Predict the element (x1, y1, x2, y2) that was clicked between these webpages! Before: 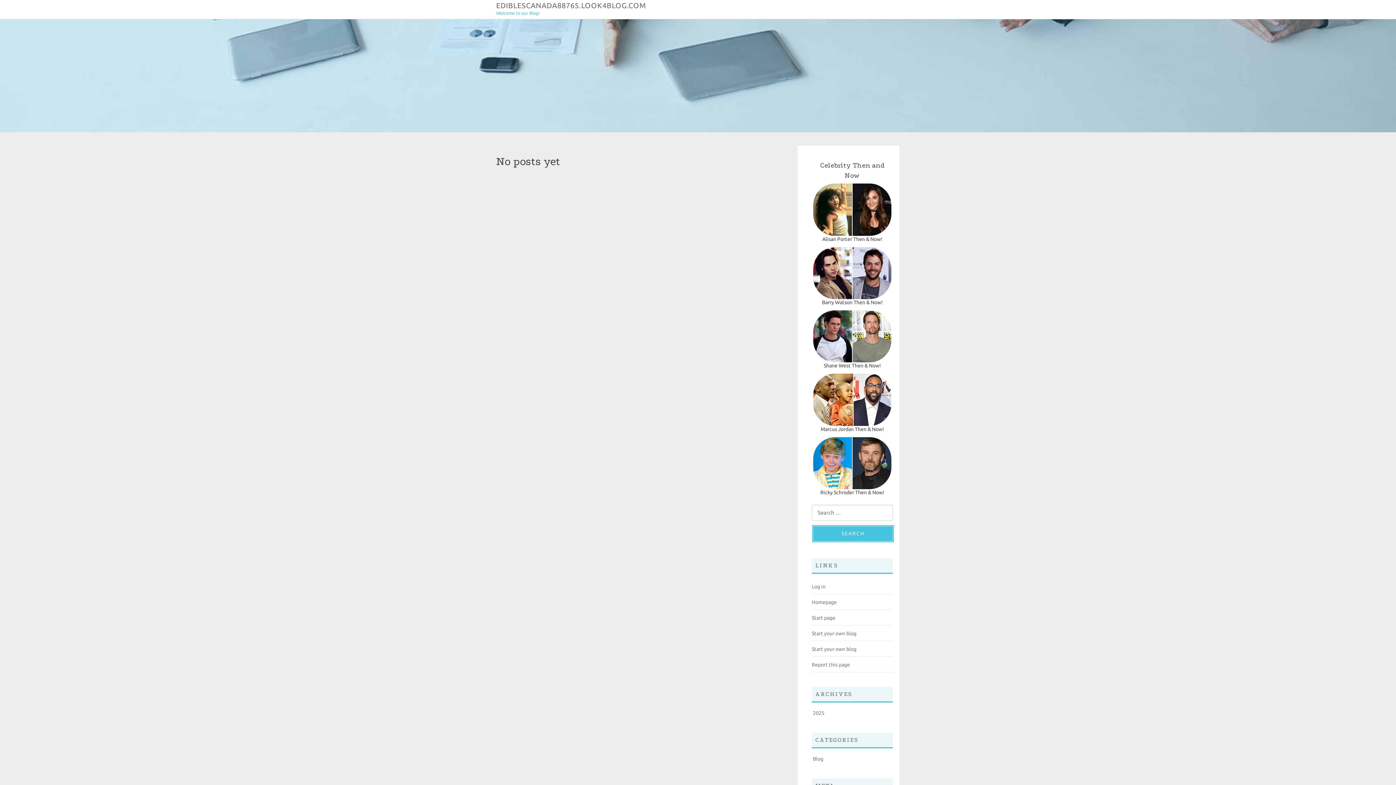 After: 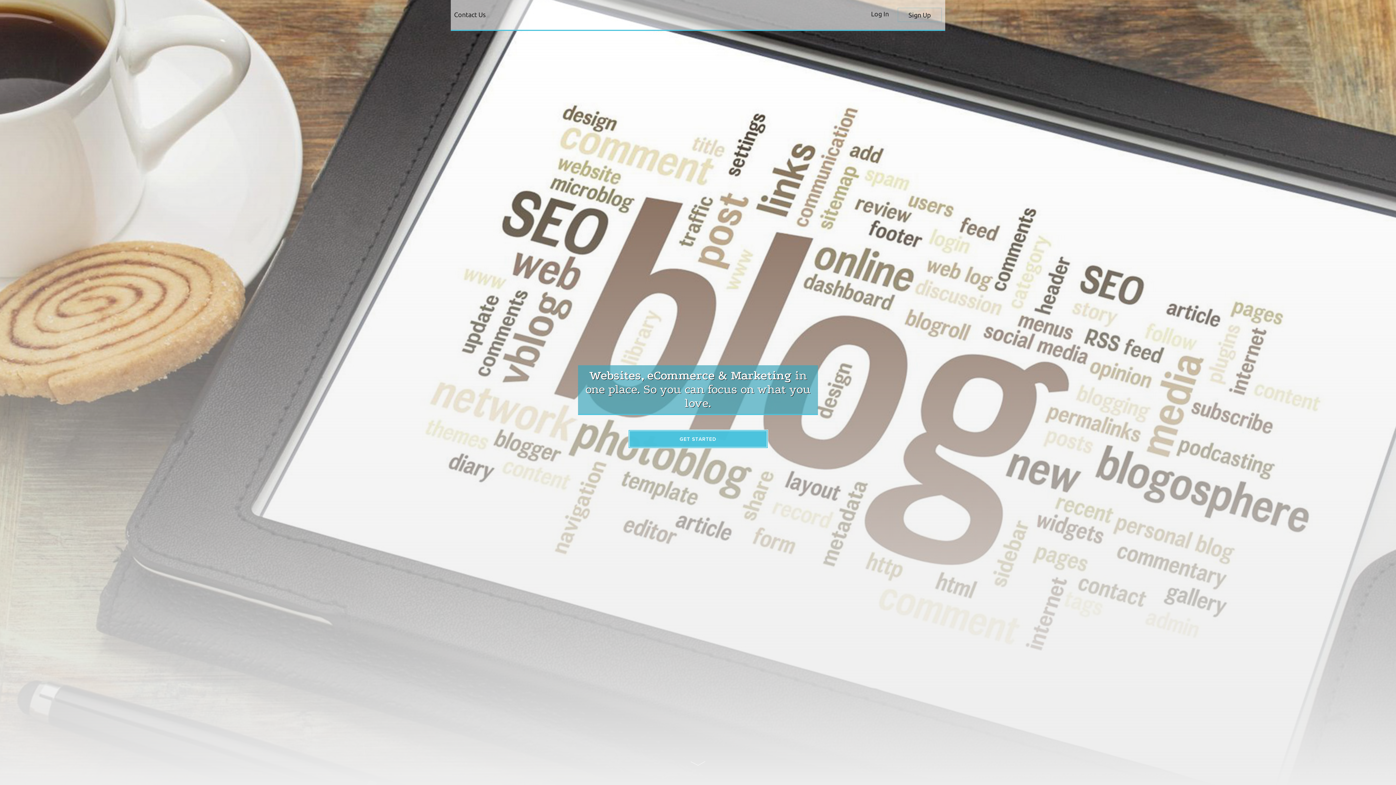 Action: label: Start page bbox: (812, 615, 835, 621)